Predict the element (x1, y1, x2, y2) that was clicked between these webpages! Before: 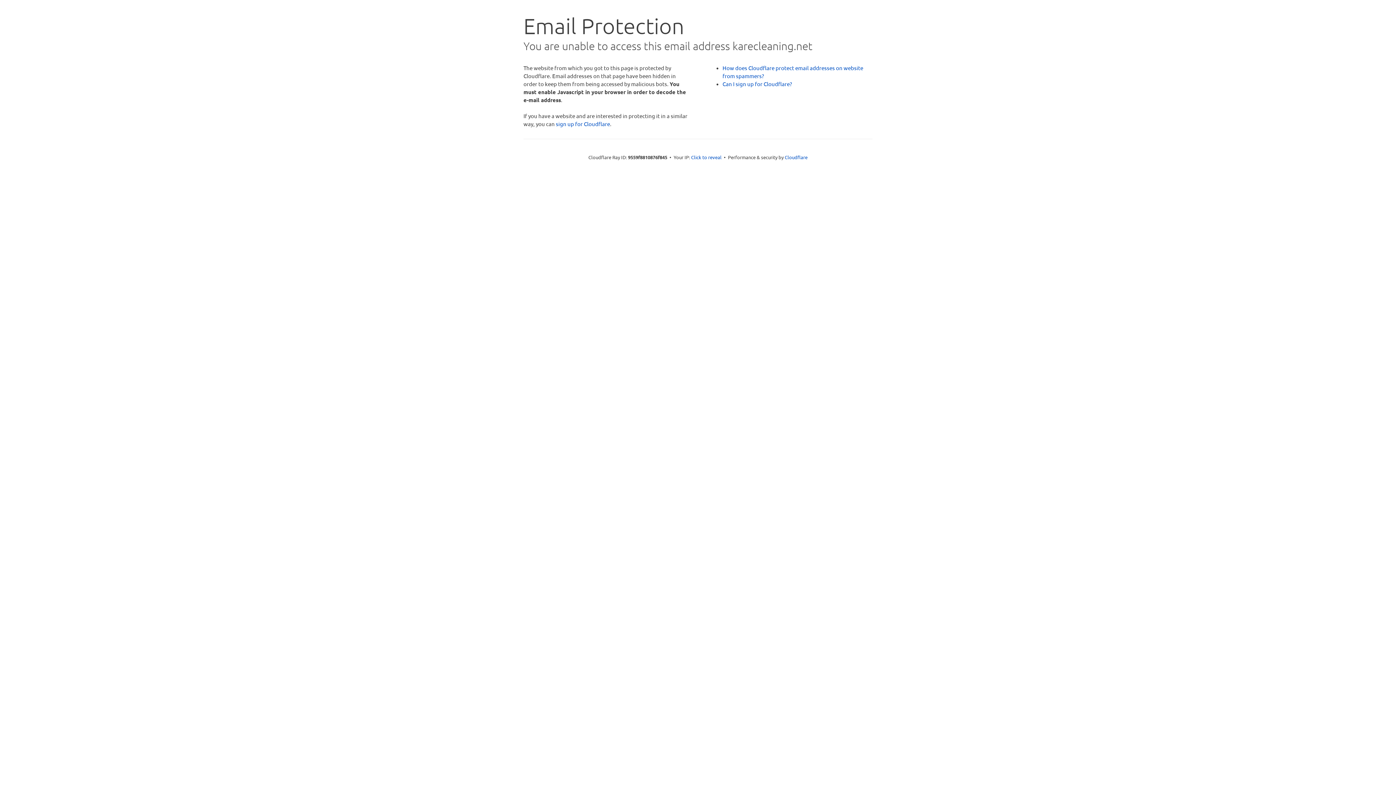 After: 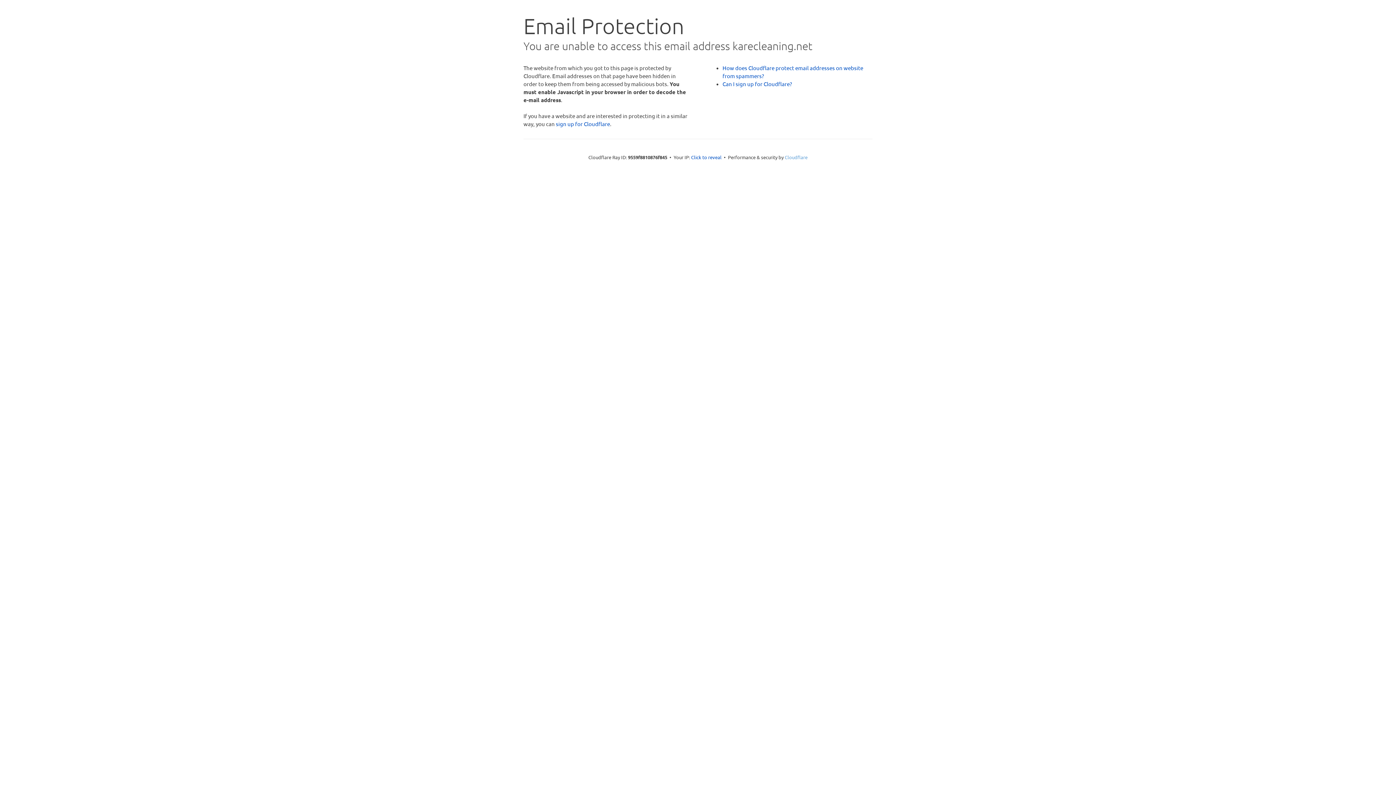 Action: label: Cloudflare bbox: (784, 154, 807, 160)